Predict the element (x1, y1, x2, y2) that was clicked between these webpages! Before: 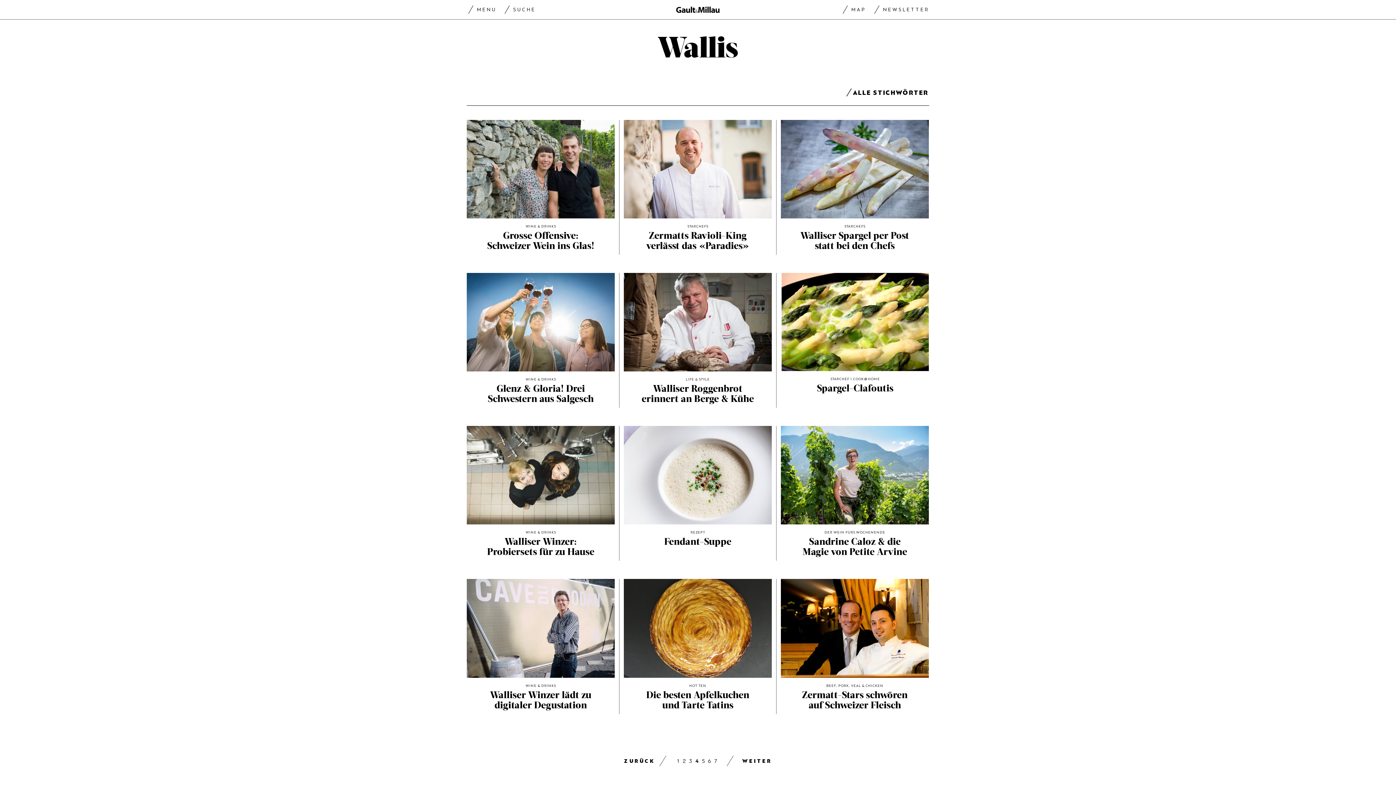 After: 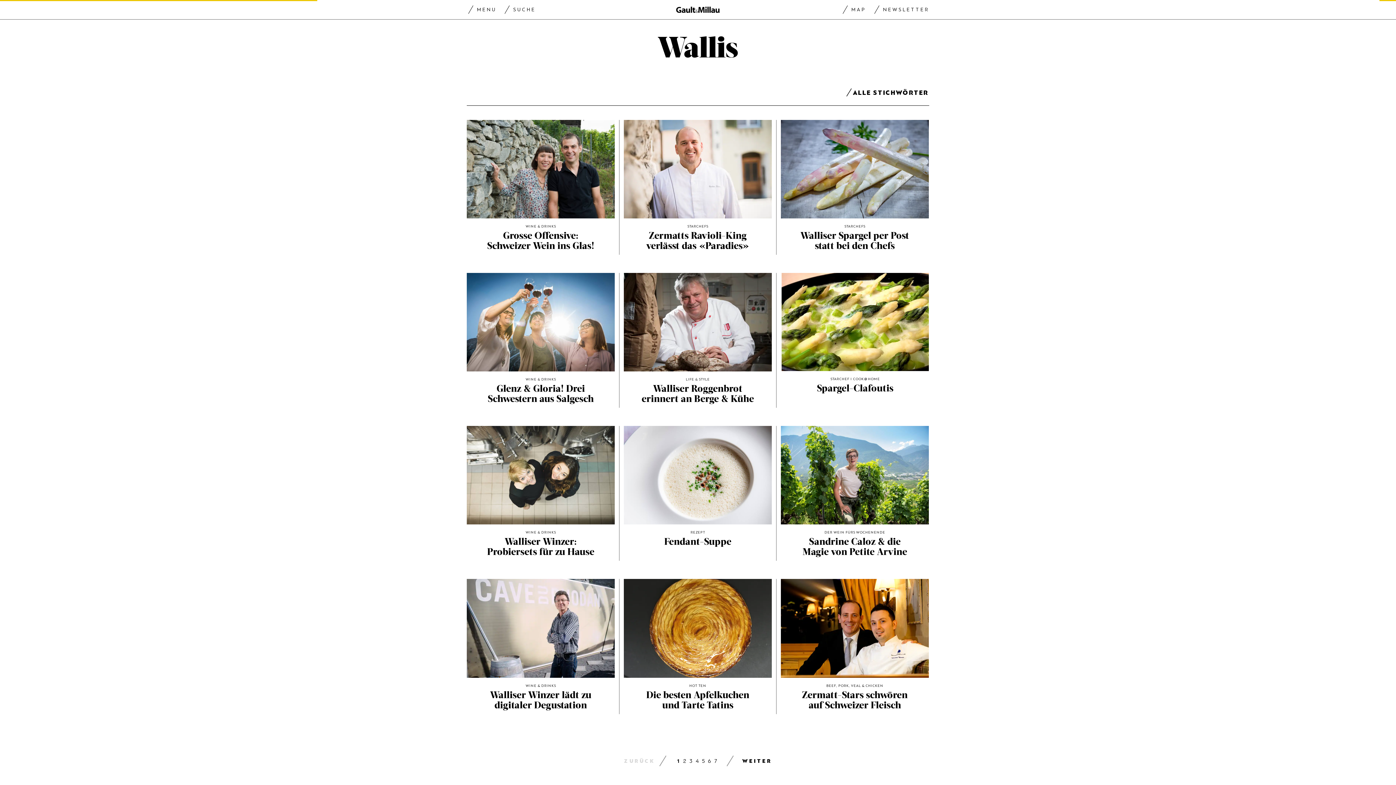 Action: label: LIFE & STYLE
Walliser Roggenbrot erinnert an Berge & Kühe bbox: (624, 273, 772, 403)